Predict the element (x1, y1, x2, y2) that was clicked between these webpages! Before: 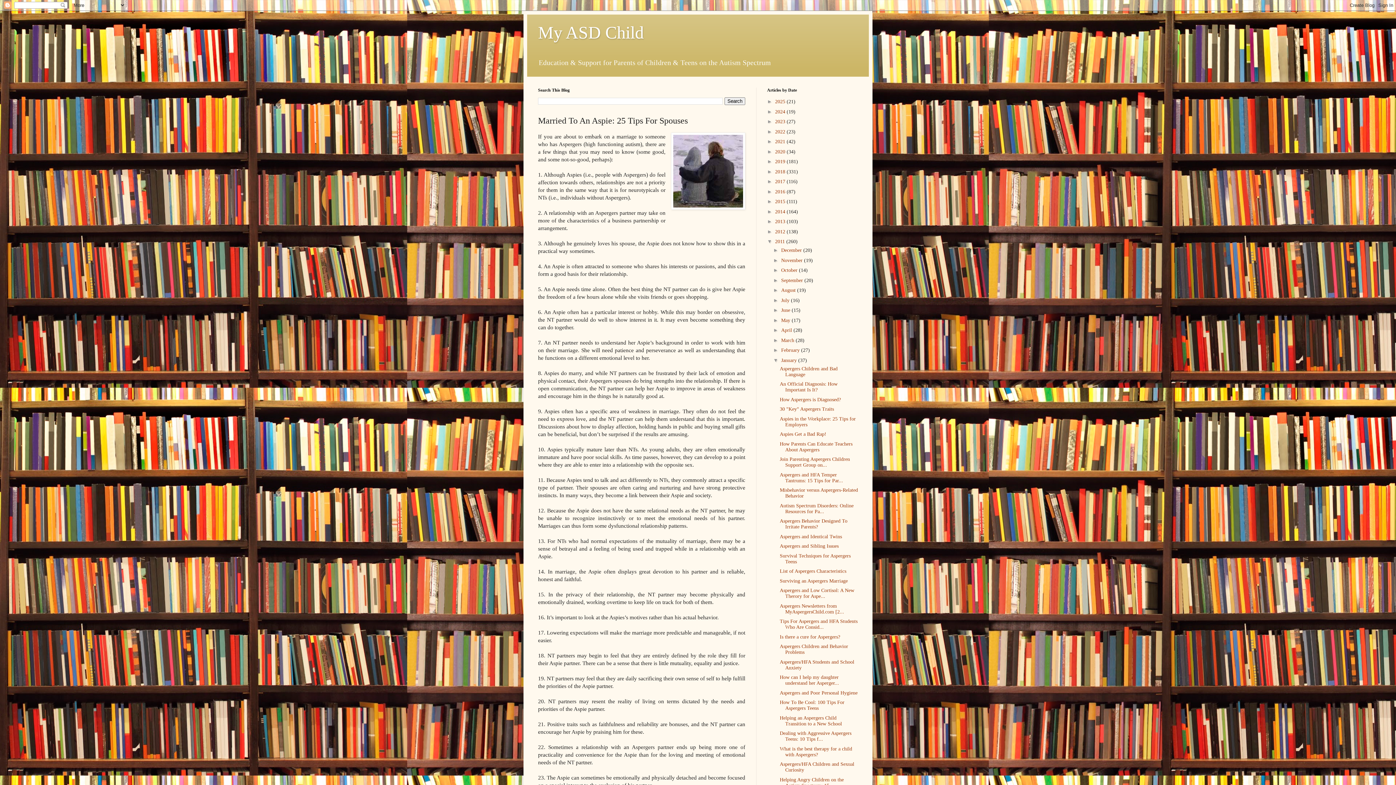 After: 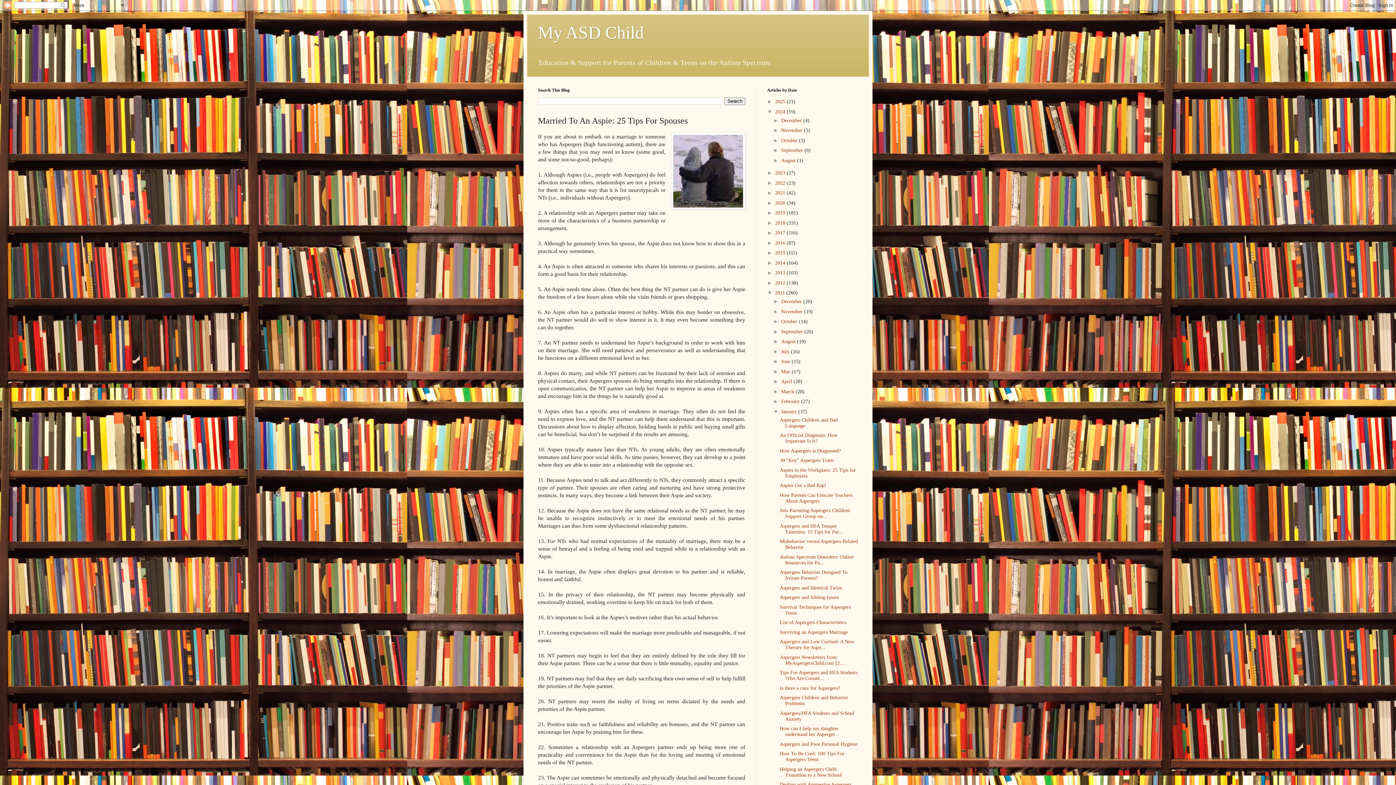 Action: label: ►   bbox: (767, 108, 775, 114)